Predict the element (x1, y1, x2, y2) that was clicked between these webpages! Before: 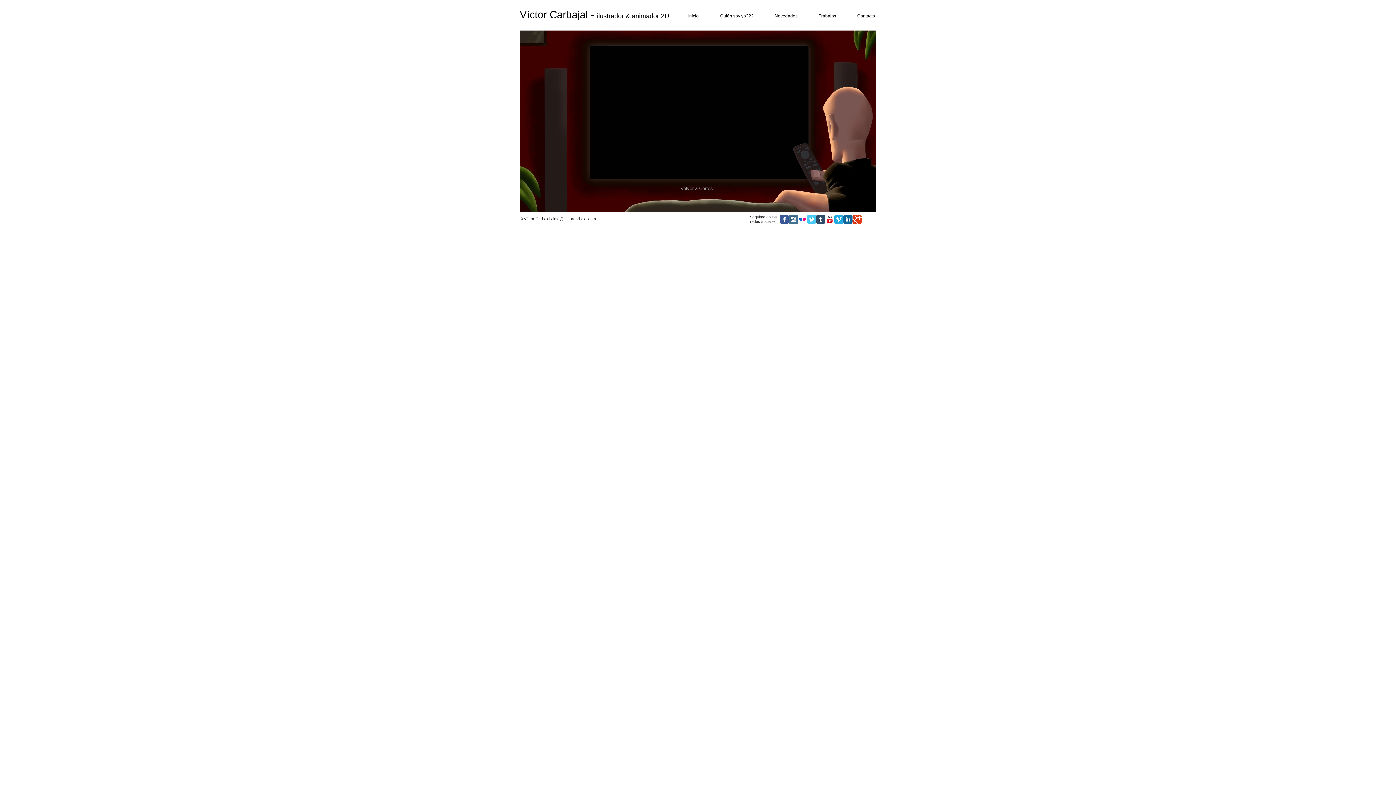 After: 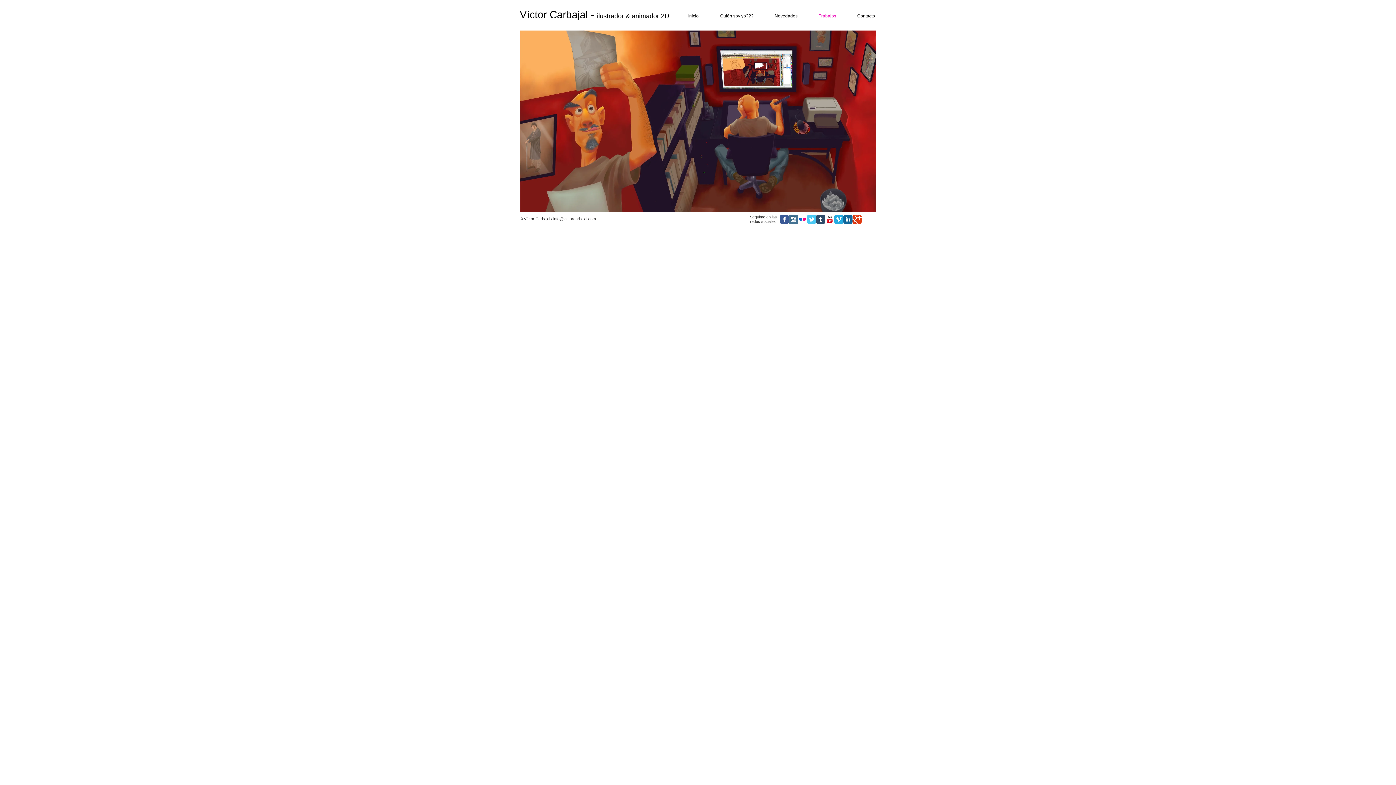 Action: label: Trabajos bbox: (804, 11, 842, 20)